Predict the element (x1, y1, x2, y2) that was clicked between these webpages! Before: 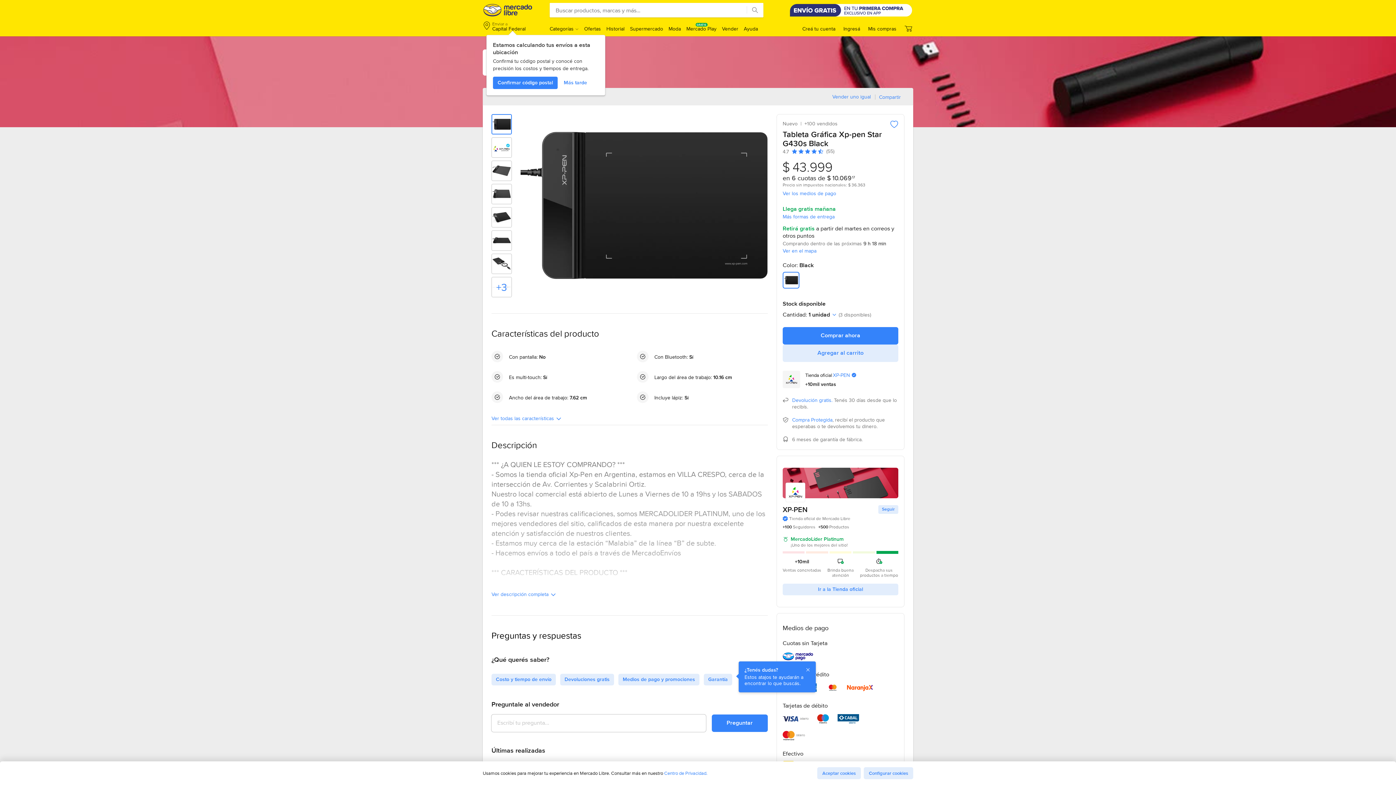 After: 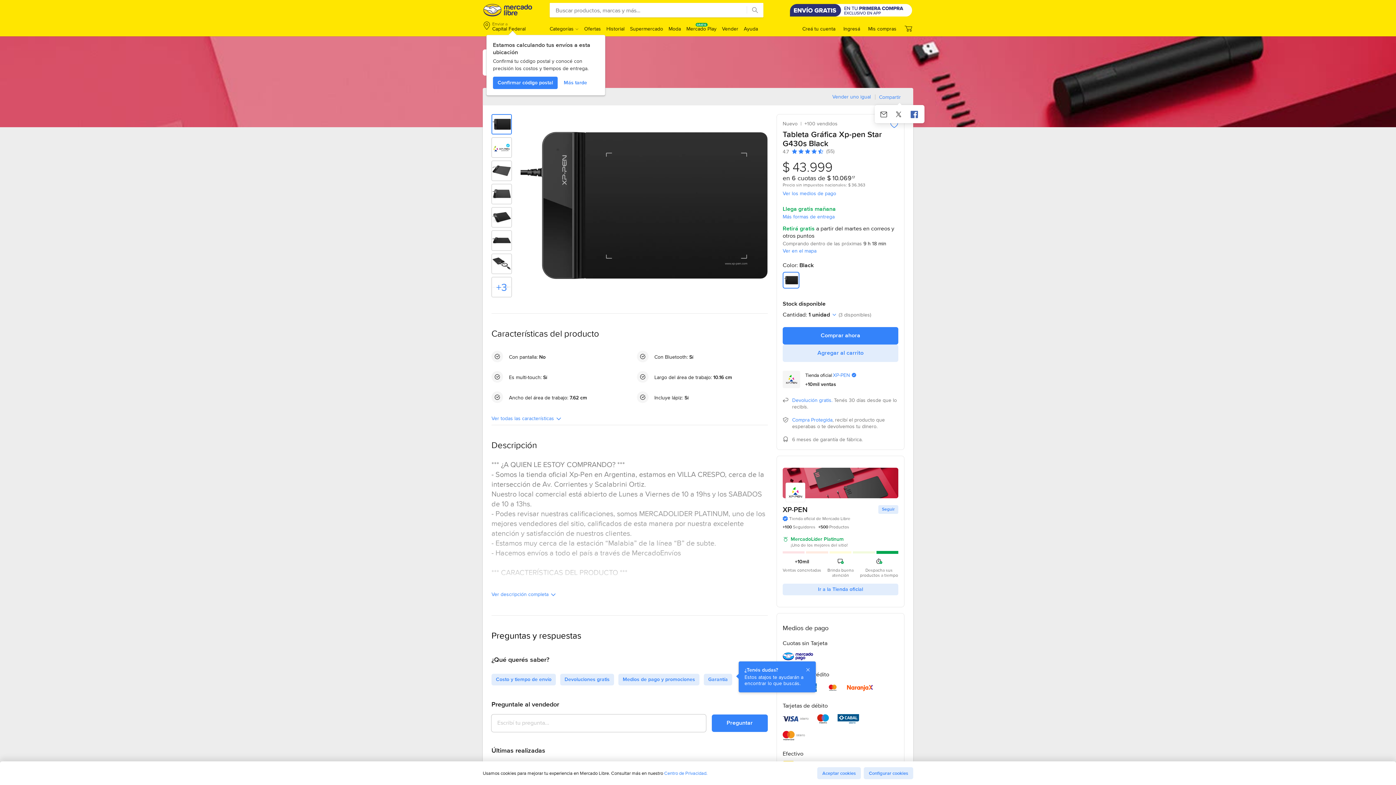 Action: label: Compartir bbox: (875, 94, 904, 99)